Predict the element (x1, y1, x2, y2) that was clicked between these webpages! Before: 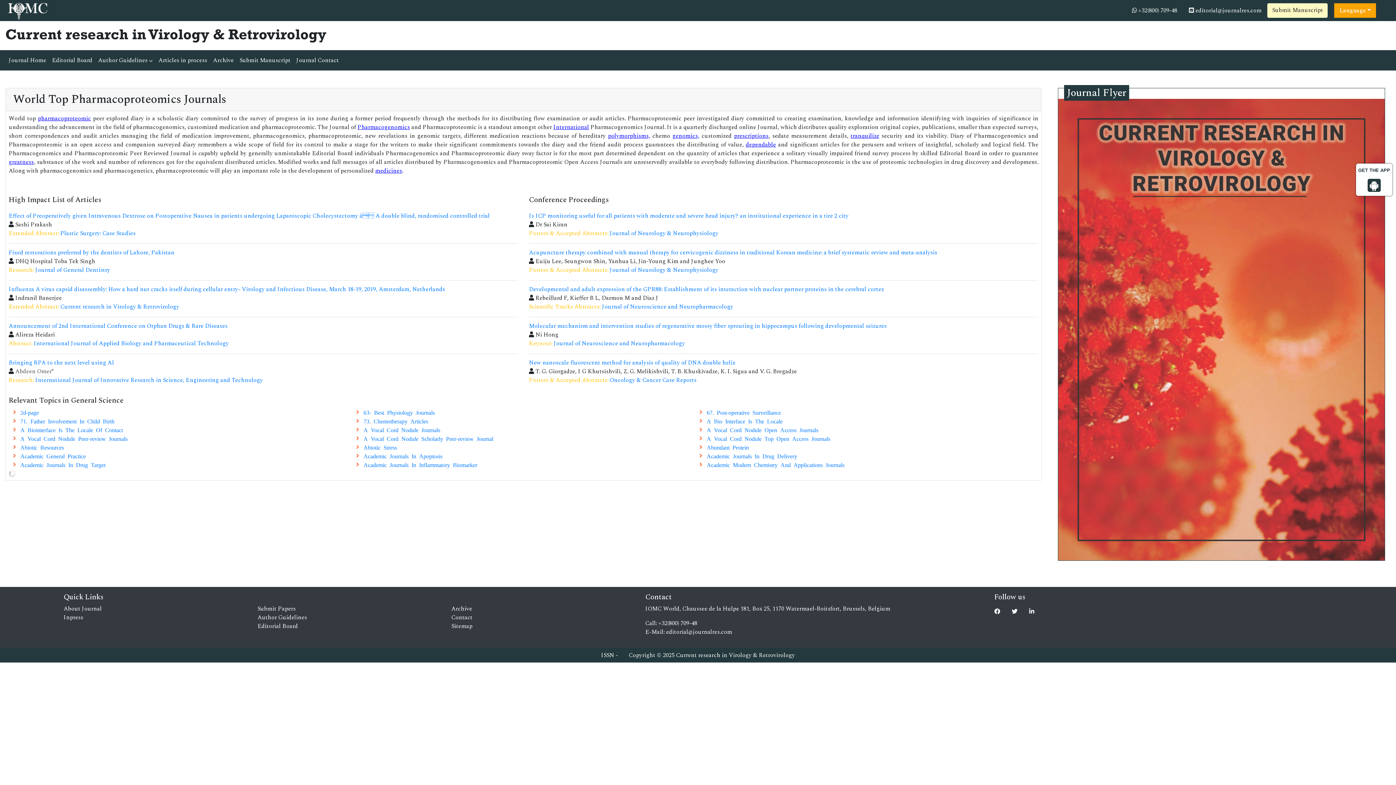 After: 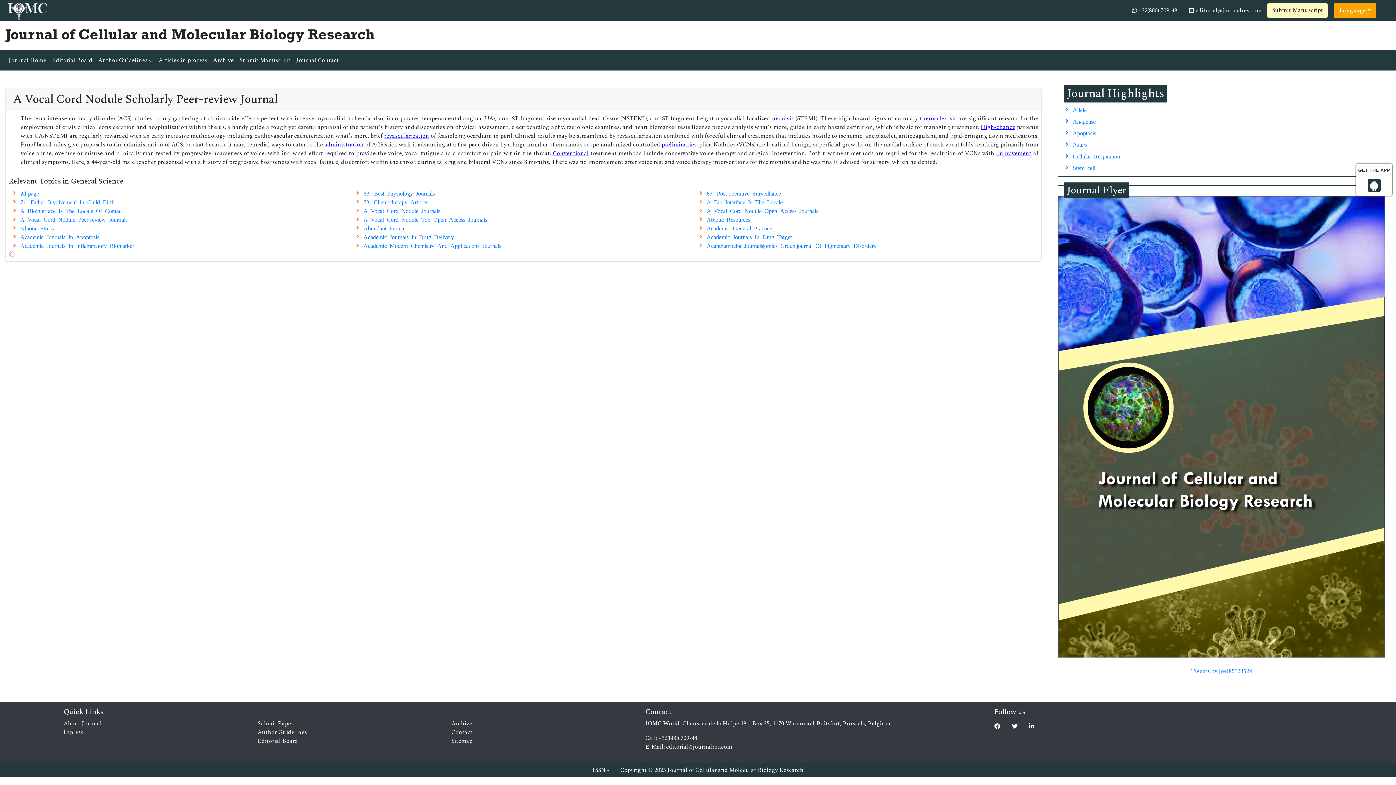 Action: label: A Vocal Cord Nodule Scholarly Peer-review Journal bbox: (352, 434, 695, 442)